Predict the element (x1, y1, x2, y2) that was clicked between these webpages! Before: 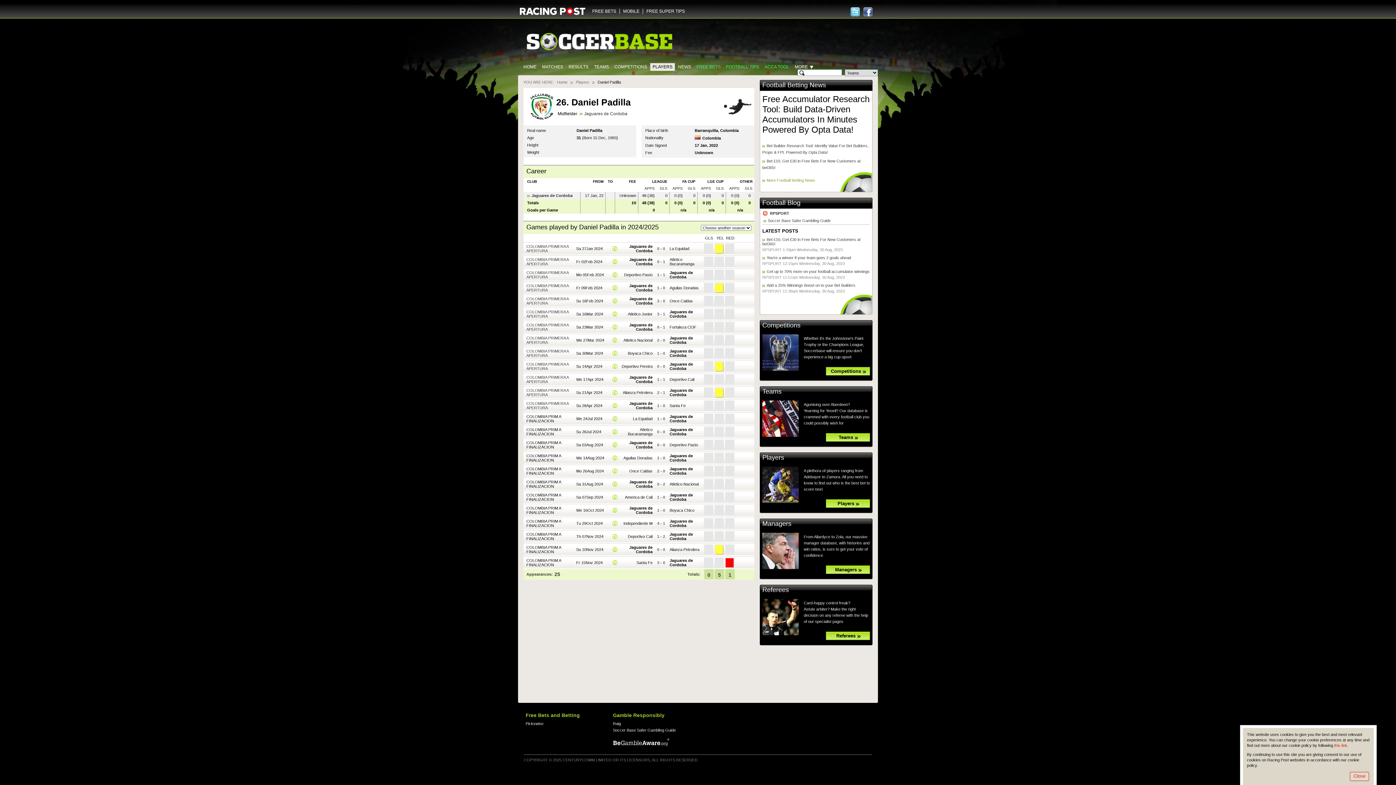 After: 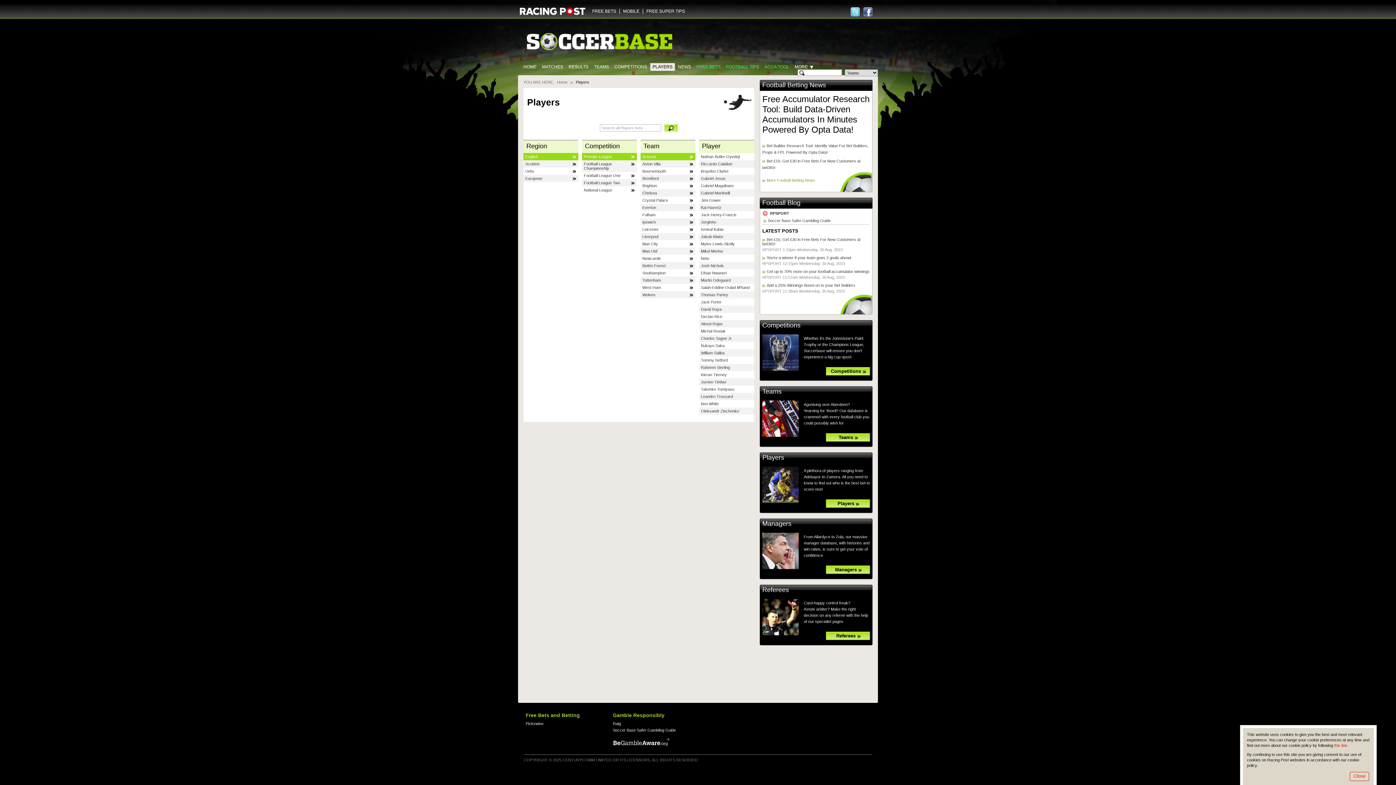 Action: label: PLAYERS bbox: (650, 62, 675, 70)